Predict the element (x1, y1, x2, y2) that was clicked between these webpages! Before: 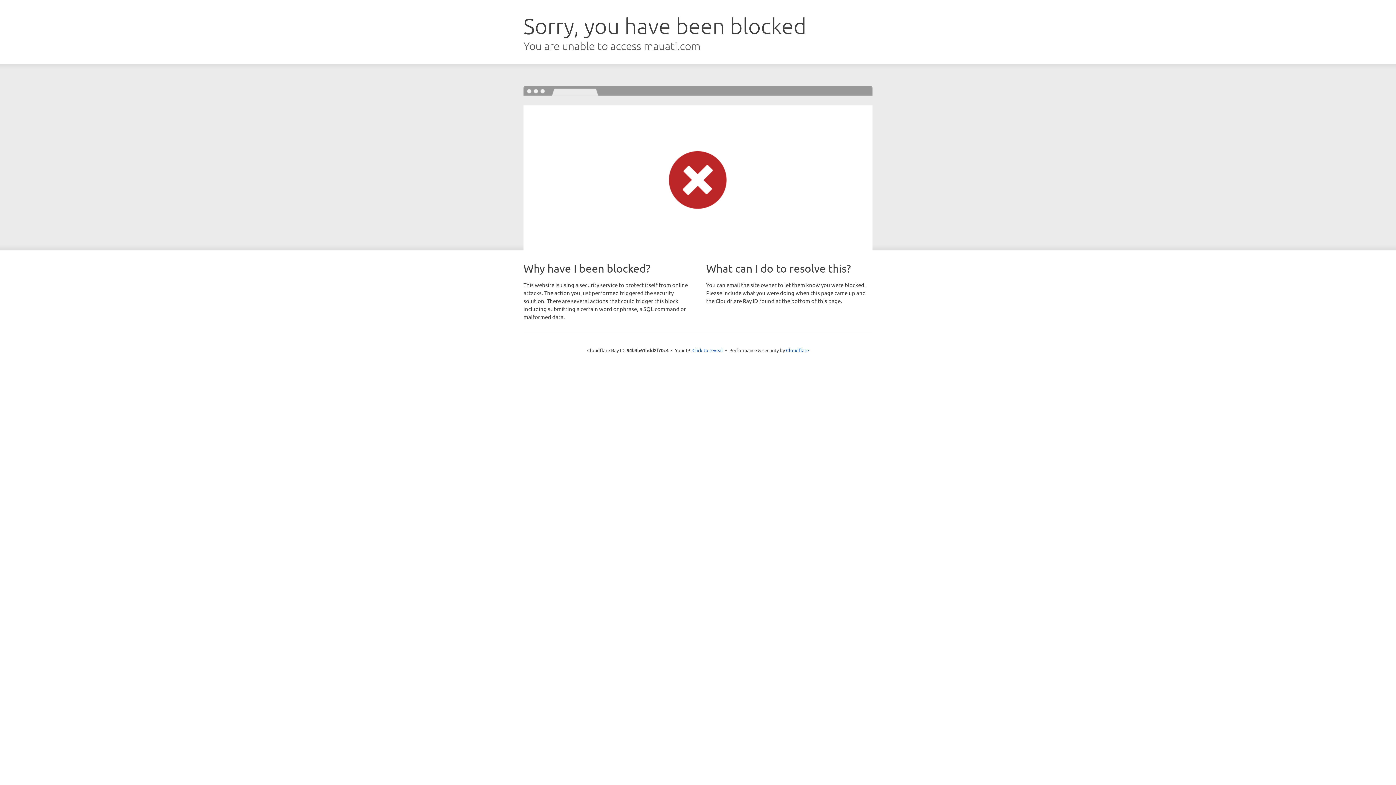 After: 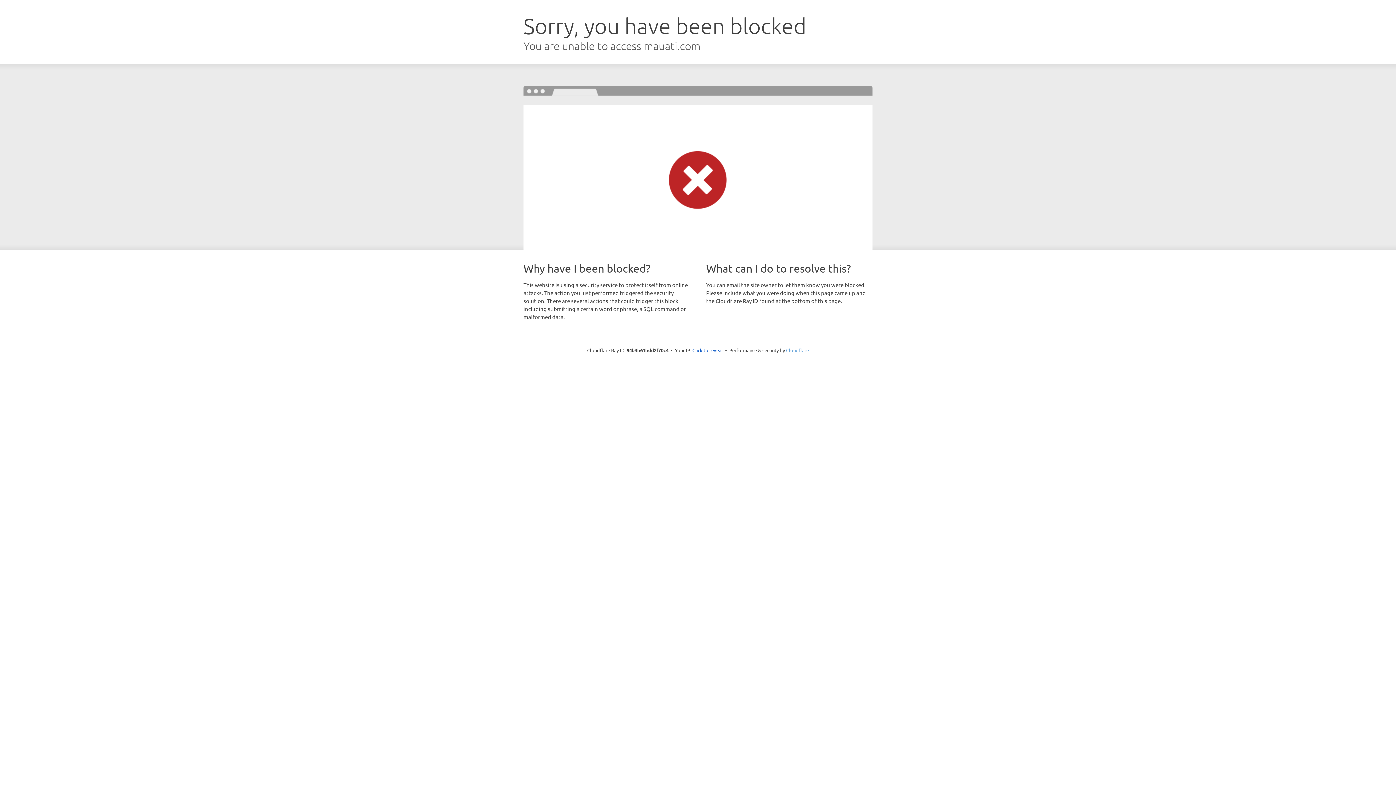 Action: label: Cloudflare bbox: (786, 347, 809, 353)